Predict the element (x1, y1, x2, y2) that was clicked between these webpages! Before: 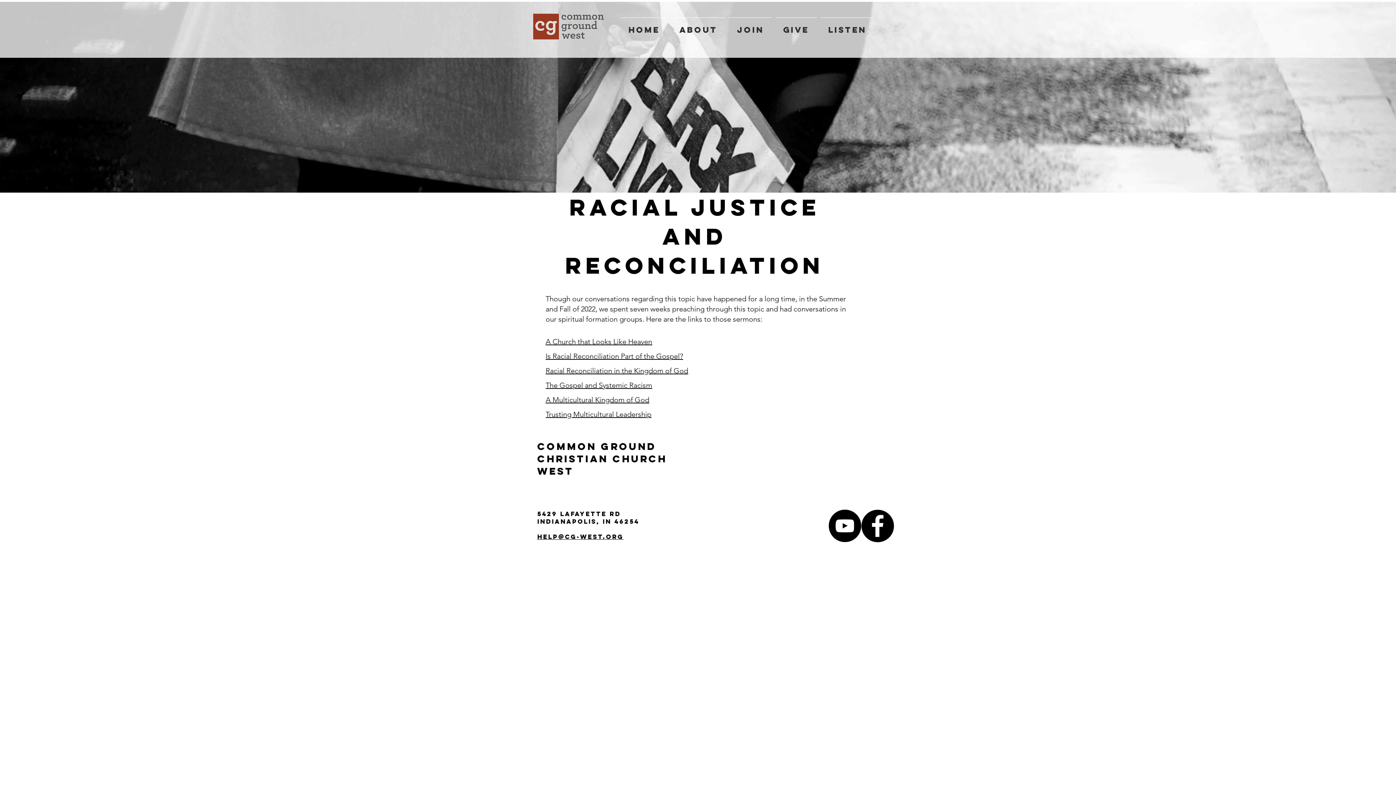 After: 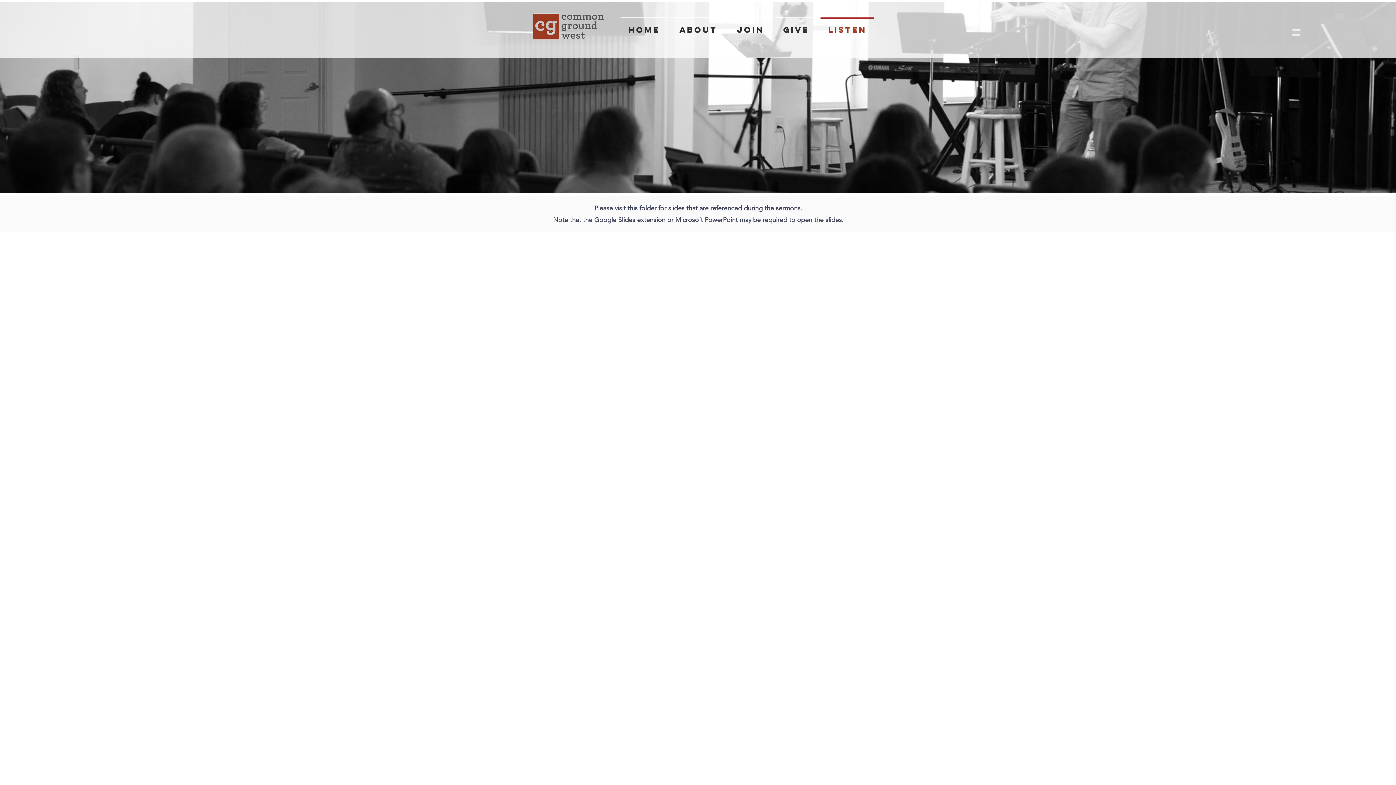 Action: bbox: (818, 17, 876, 35) label: Listen